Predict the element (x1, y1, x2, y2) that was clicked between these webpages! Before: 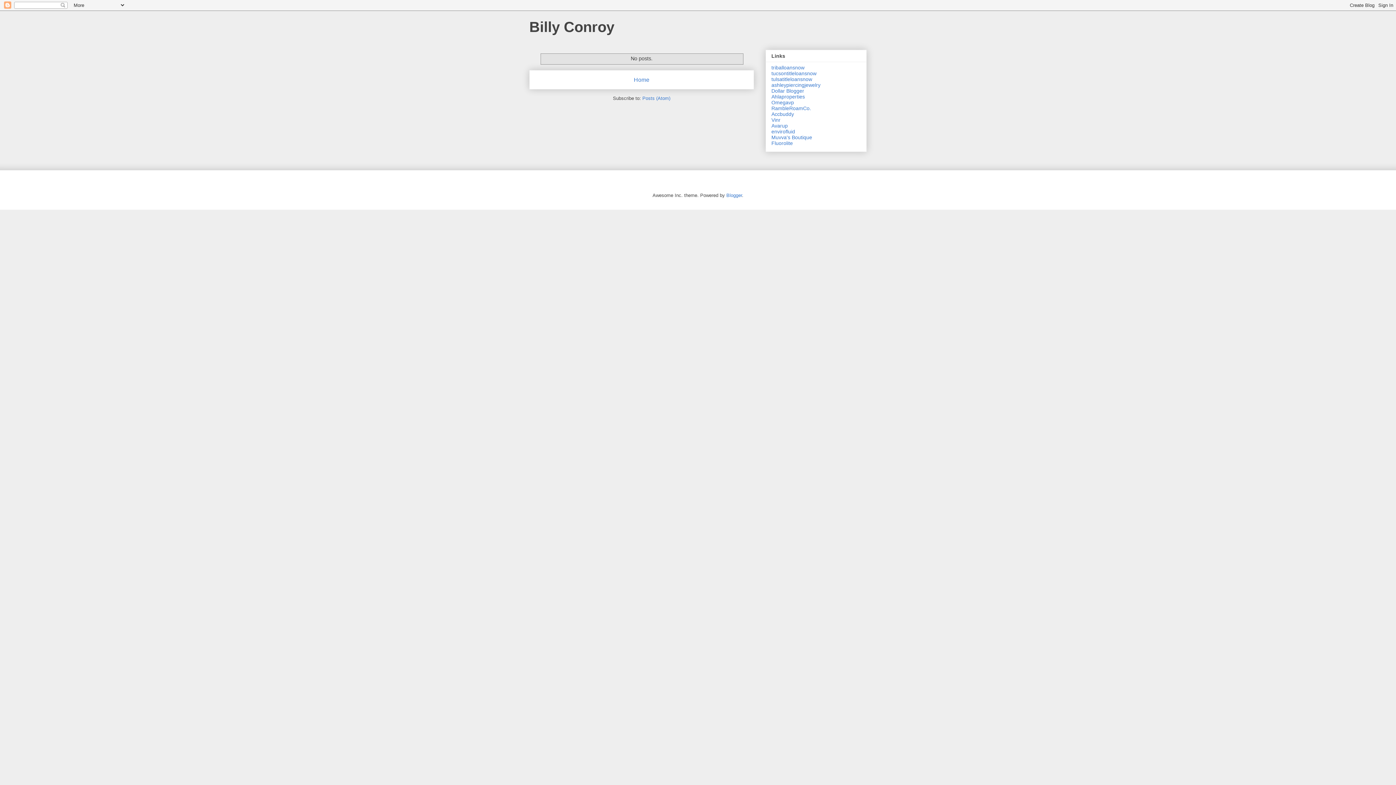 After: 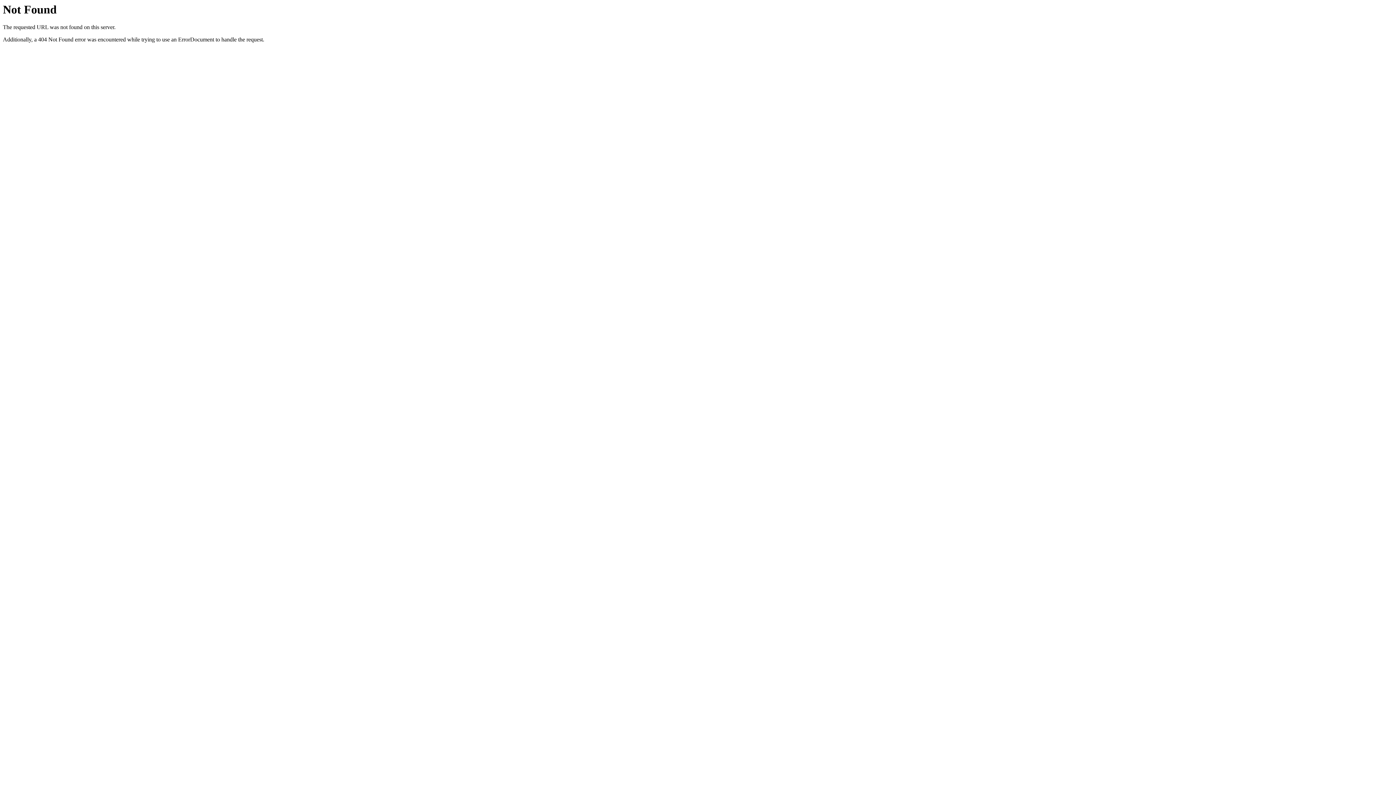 Action: bbox: (771, 88, 804, 93) label: Dollar Blogger